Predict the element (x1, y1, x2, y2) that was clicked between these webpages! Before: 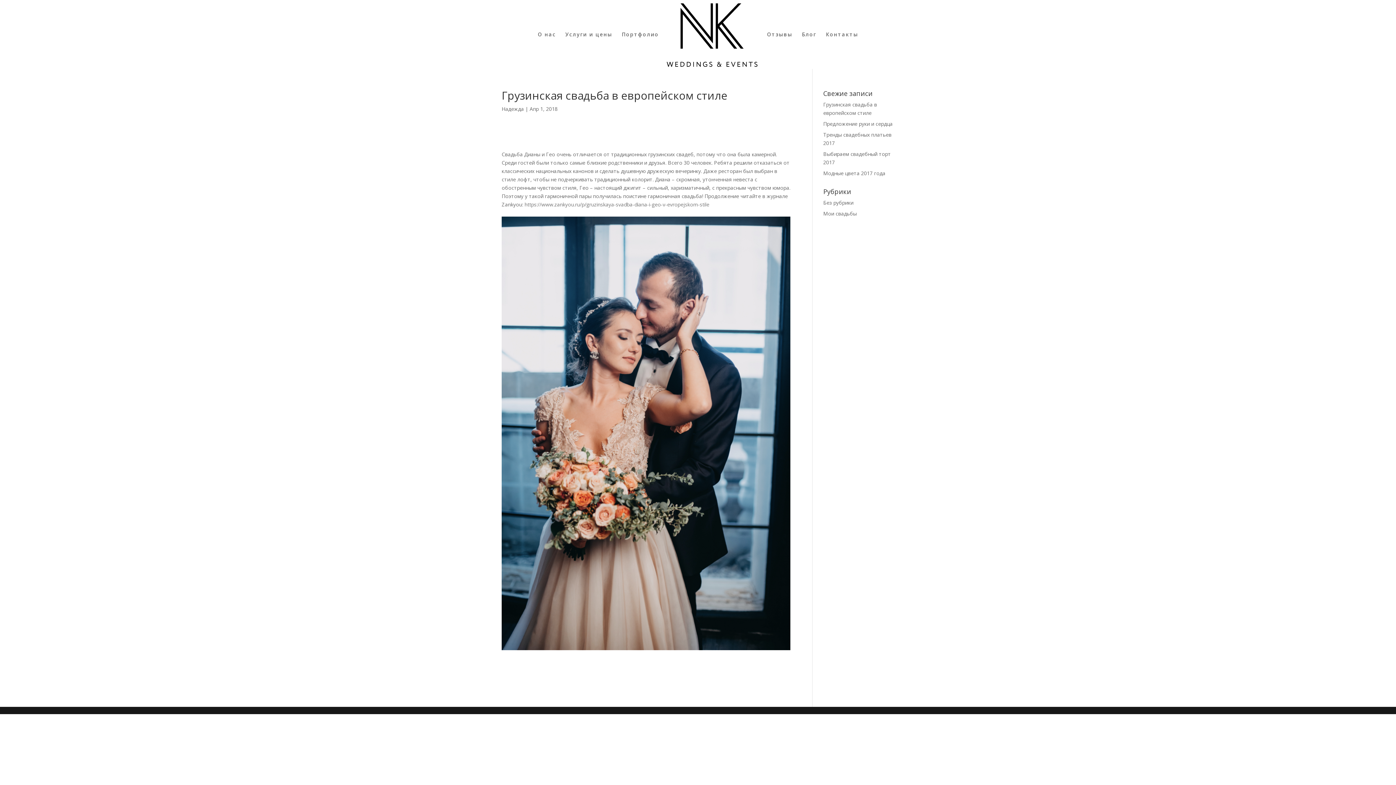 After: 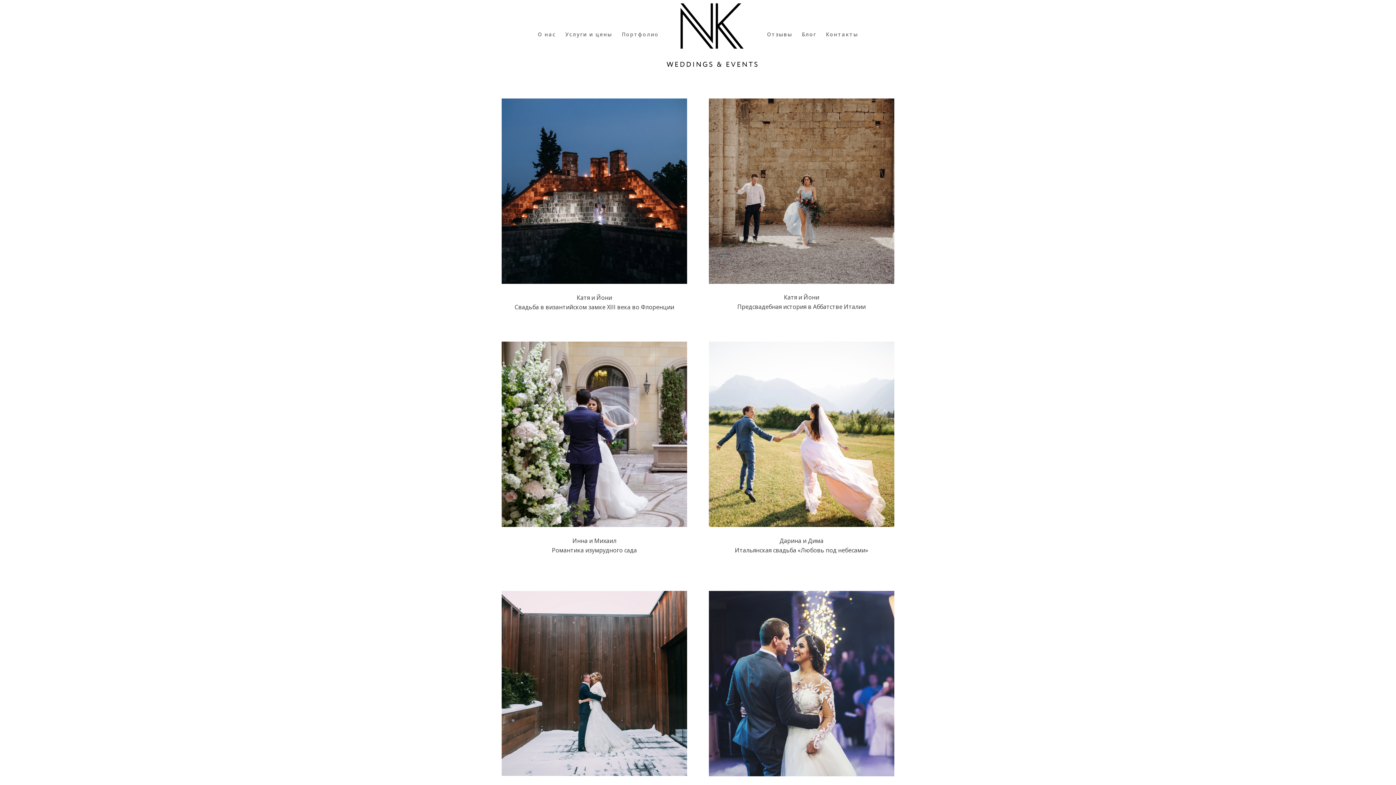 Action: bbox: (621, 32, 659, 69) label: Портфолио